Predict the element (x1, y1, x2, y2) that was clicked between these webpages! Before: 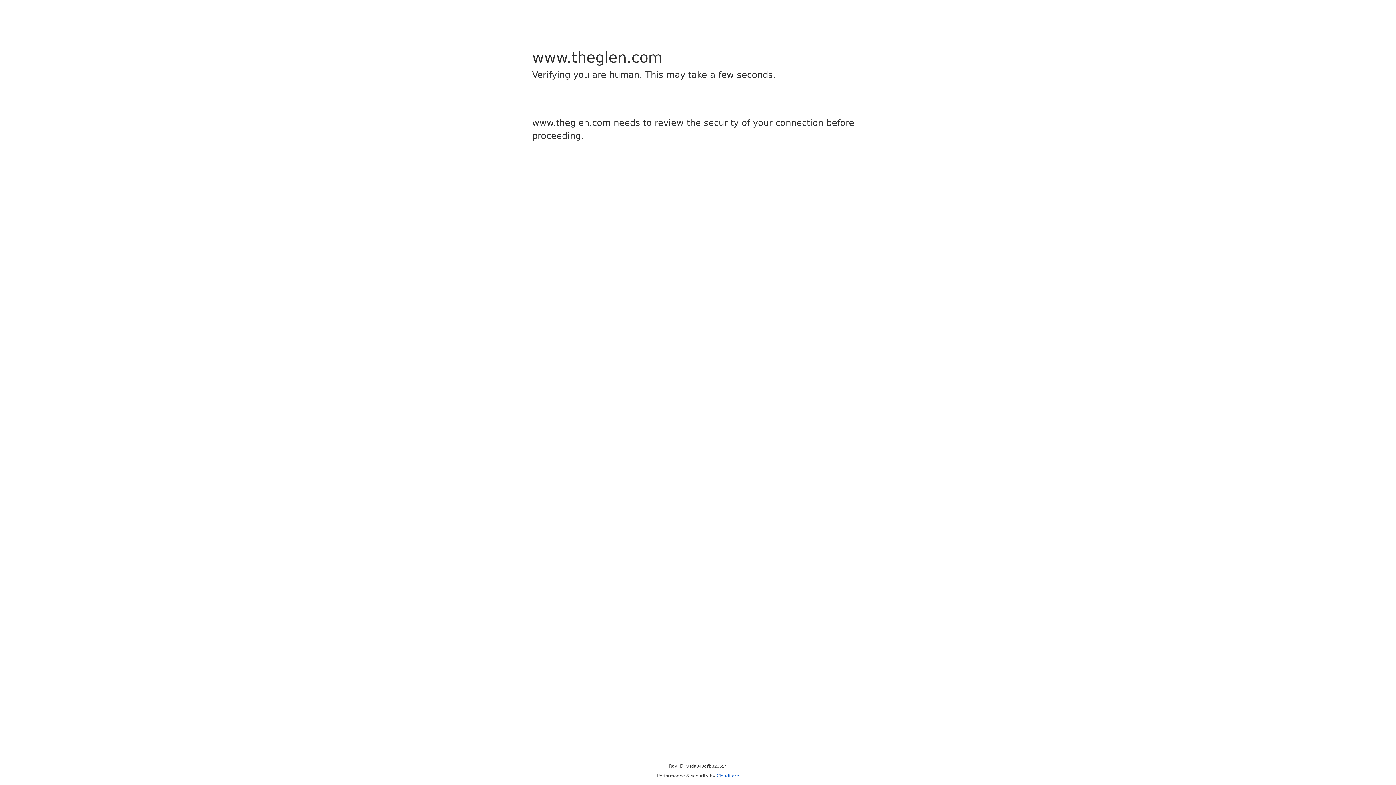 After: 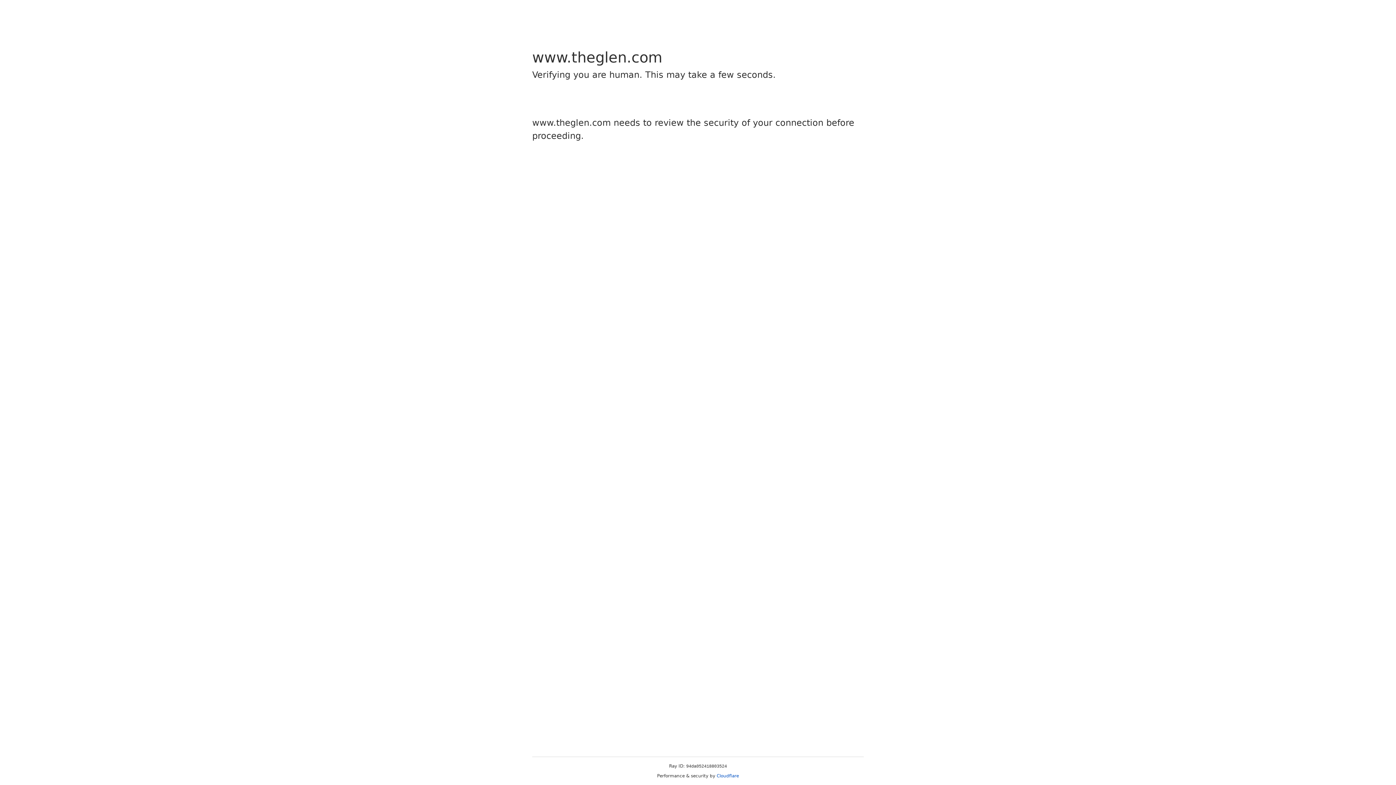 Action: label: Cloudflare bbox: (716, 773, 739, 778)